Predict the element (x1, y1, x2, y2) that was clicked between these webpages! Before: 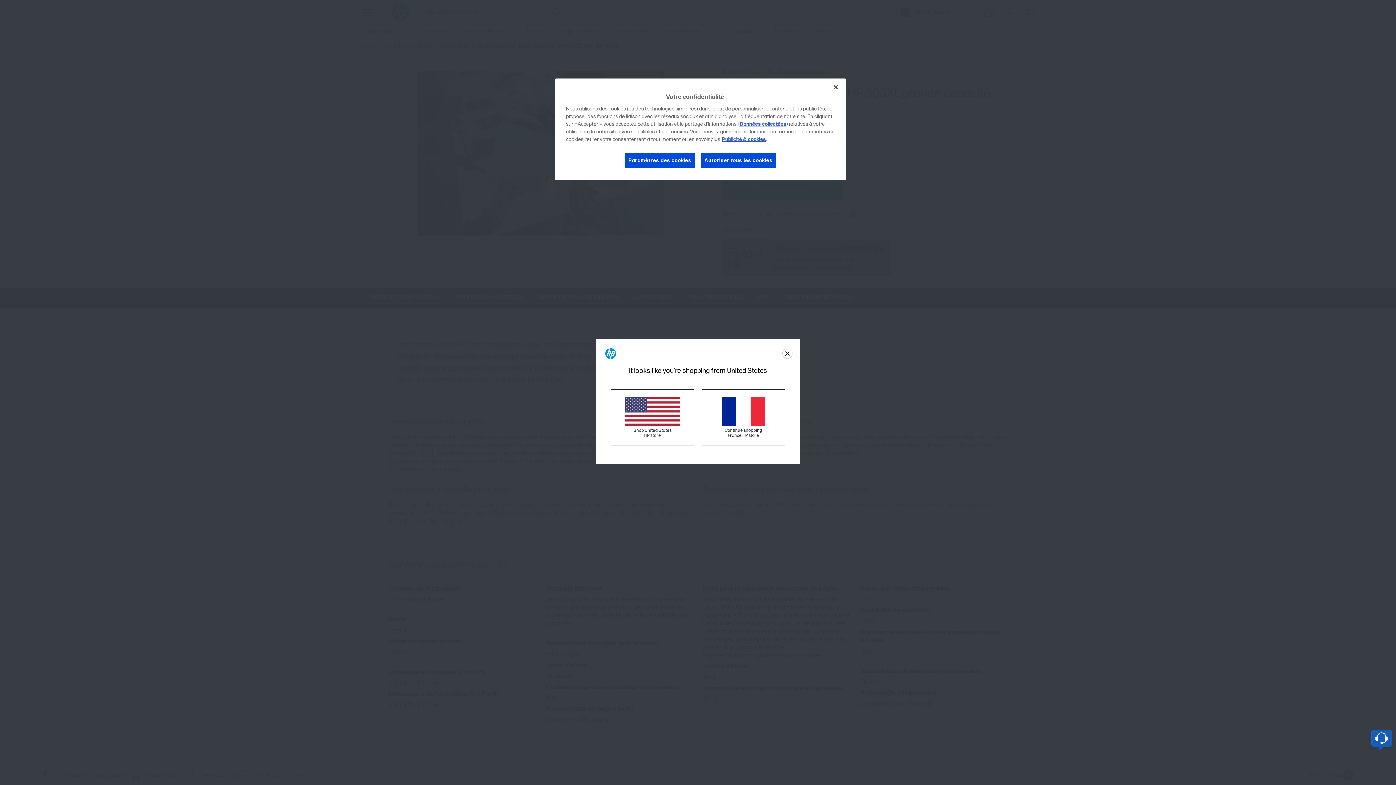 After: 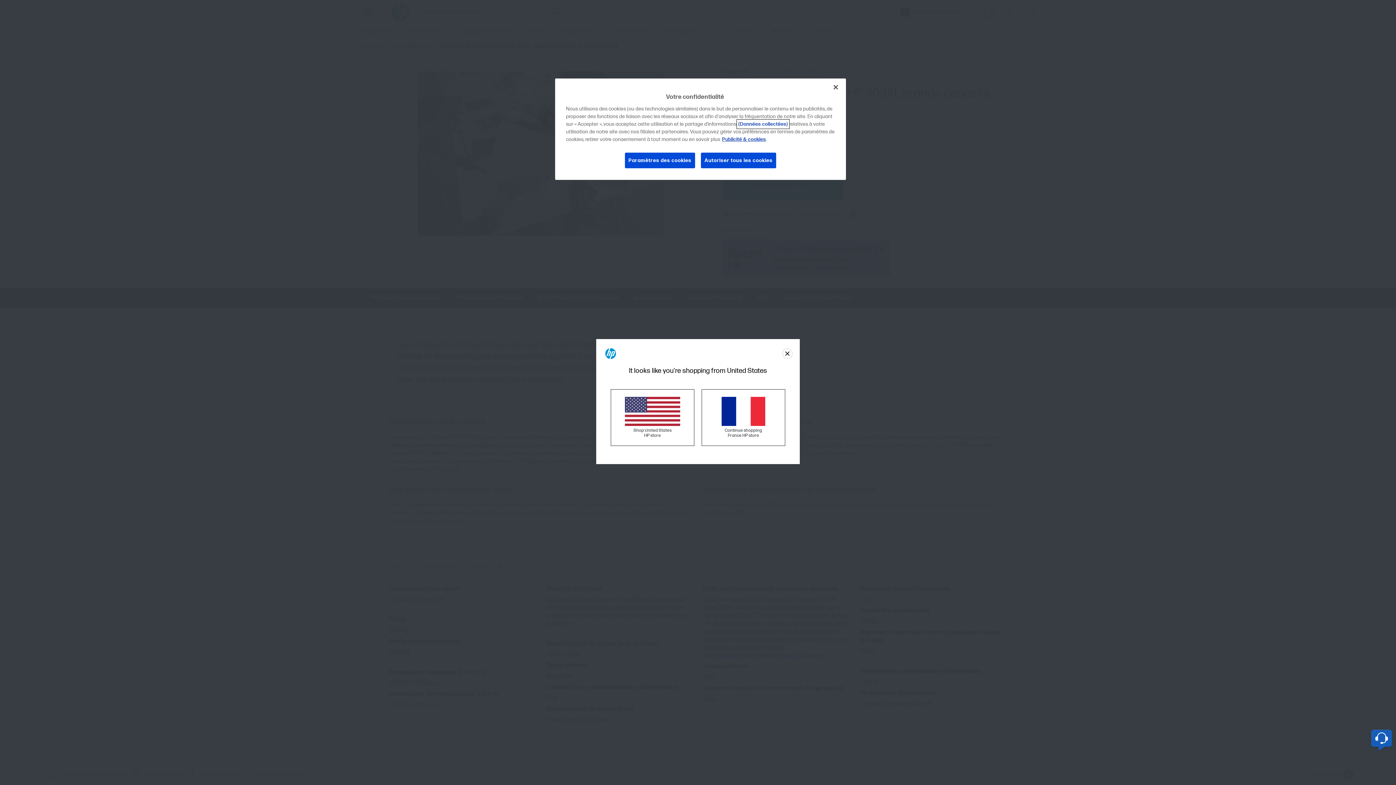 Action: label: (Données collectées) bbox: (738, 121, 788, 127)